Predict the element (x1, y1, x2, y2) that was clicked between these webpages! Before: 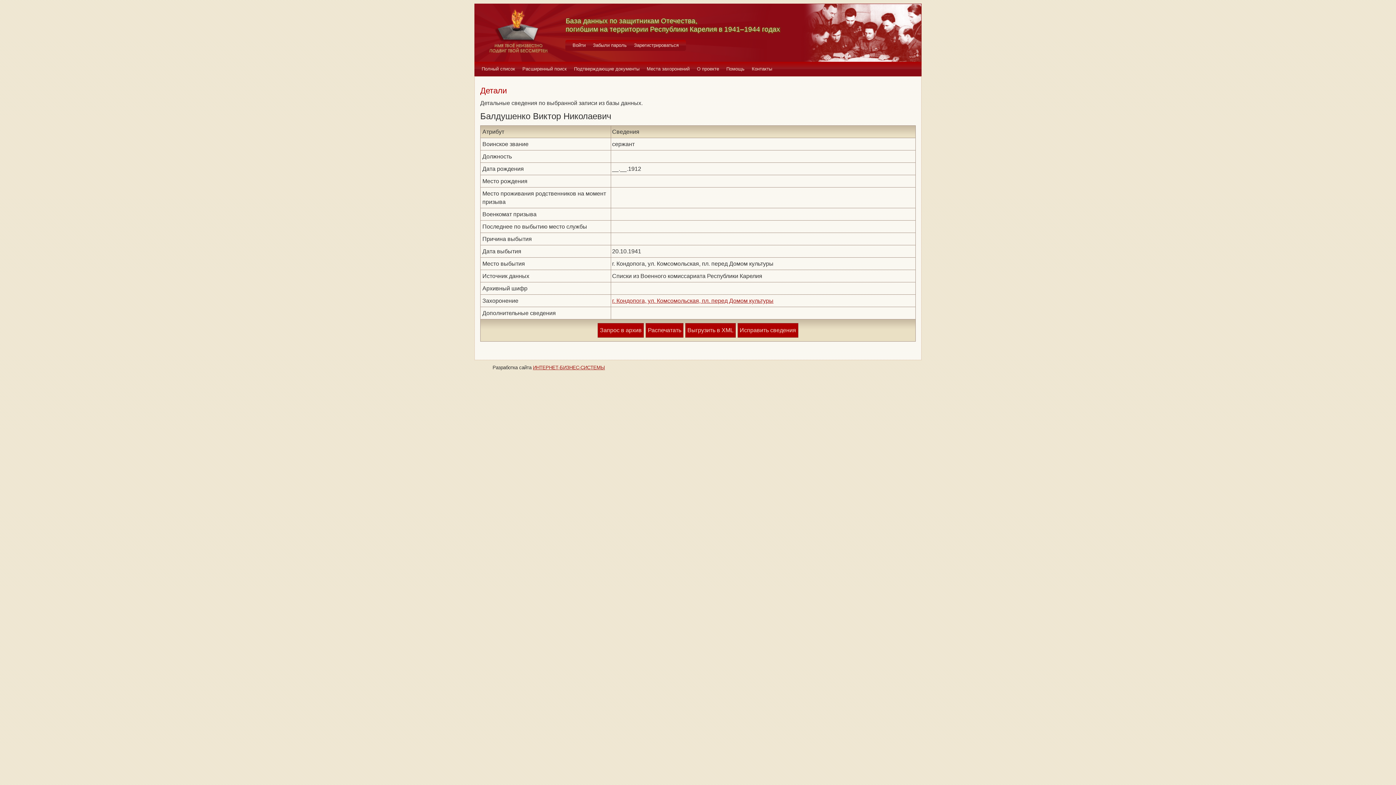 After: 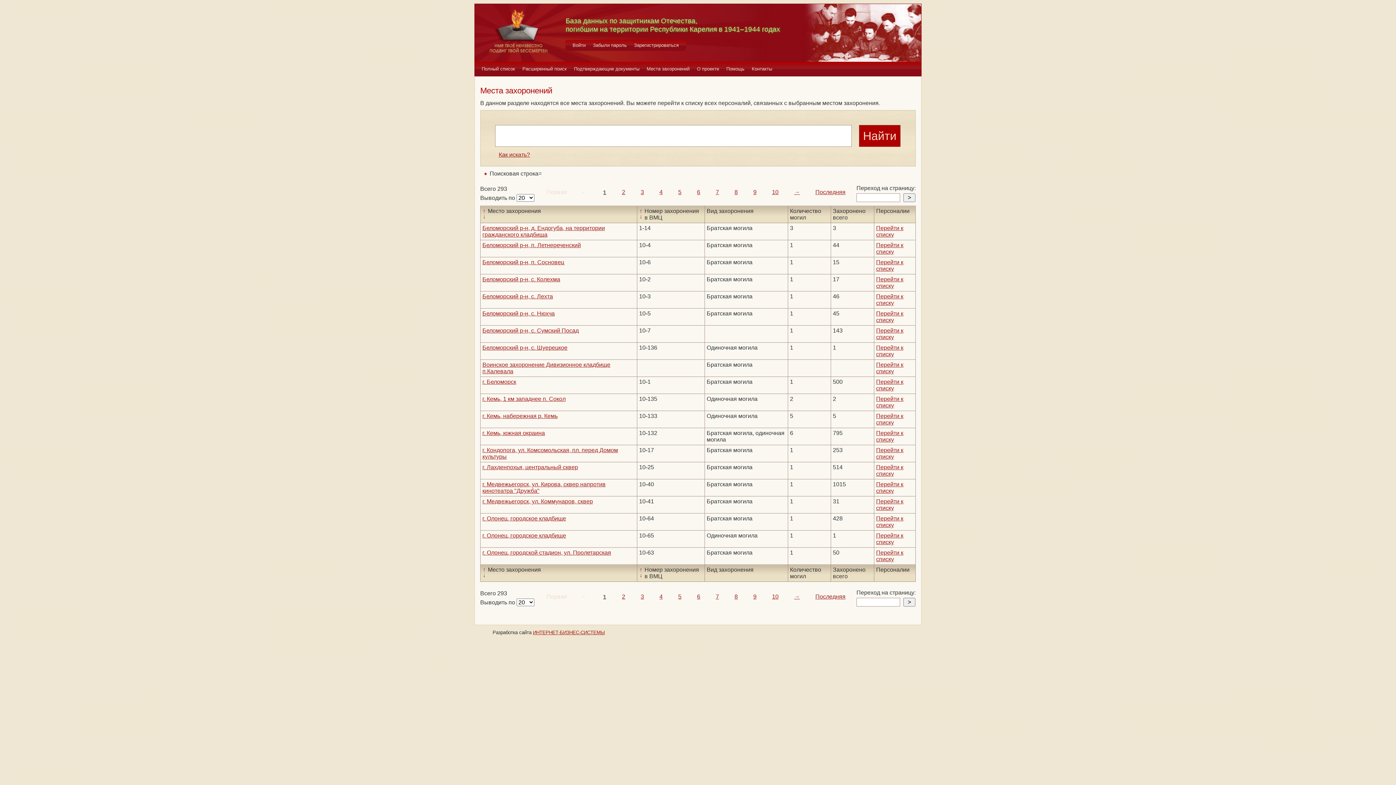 Action: label: Места захоронений bbox: (643, 61, 693, 76)